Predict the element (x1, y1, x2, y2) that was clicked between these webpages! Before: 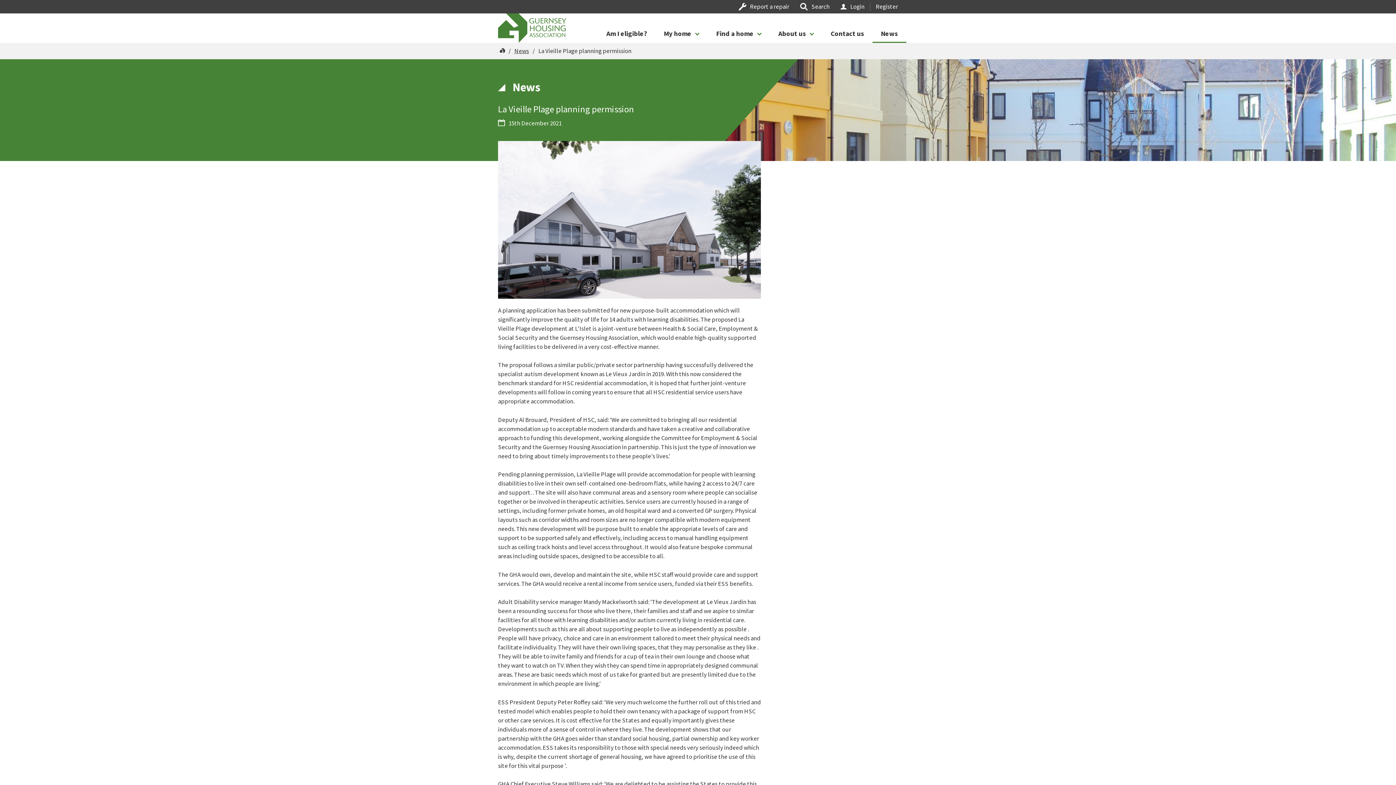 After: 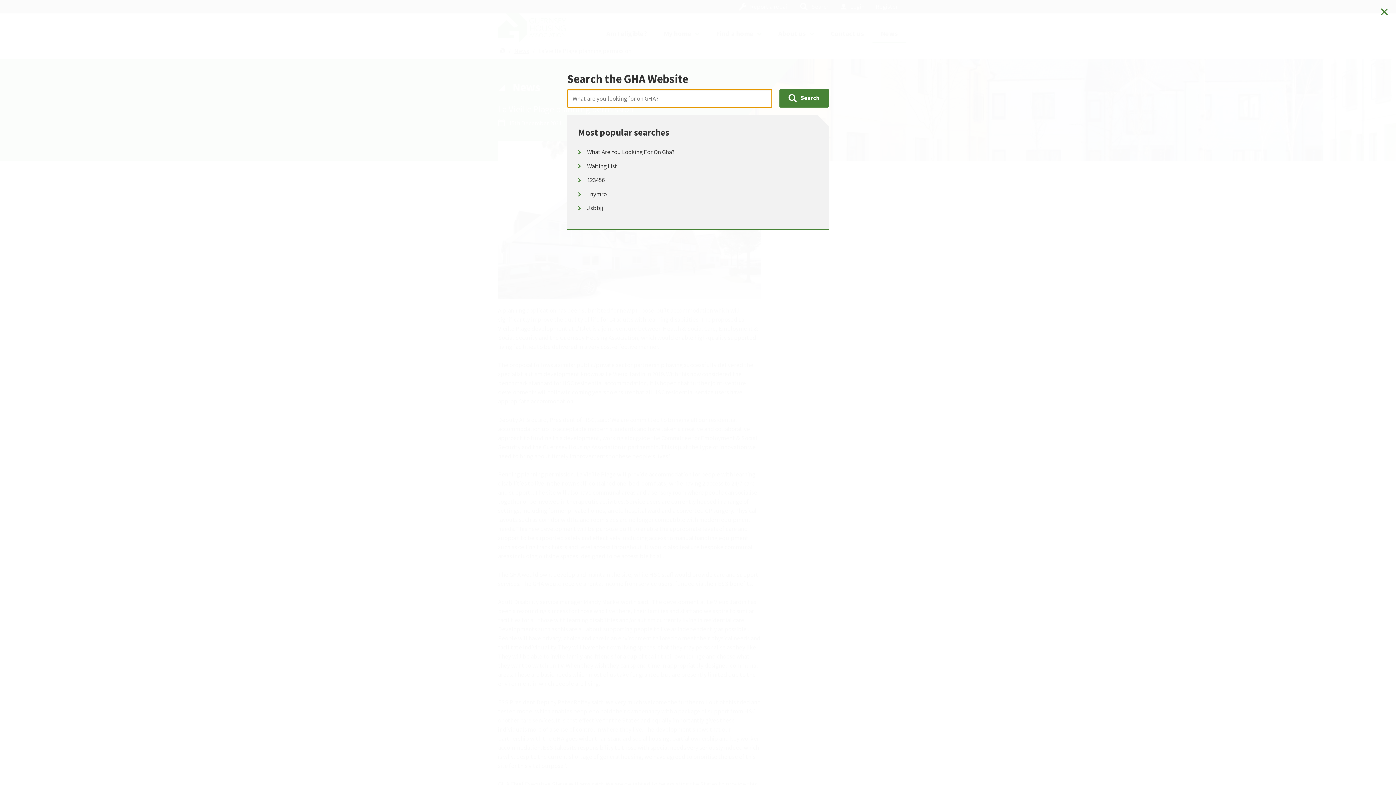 Action: bbox: (794, 2, 835, 11) label: Search